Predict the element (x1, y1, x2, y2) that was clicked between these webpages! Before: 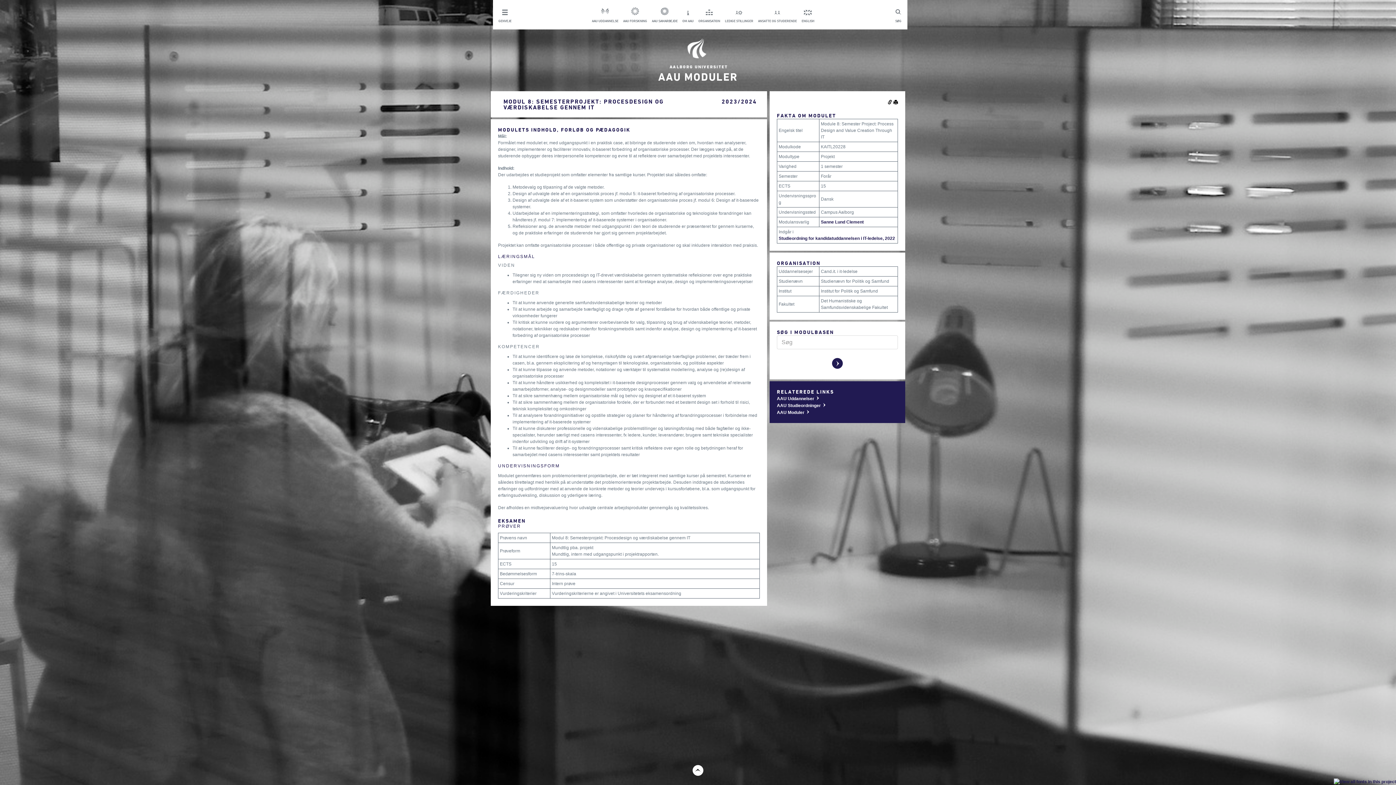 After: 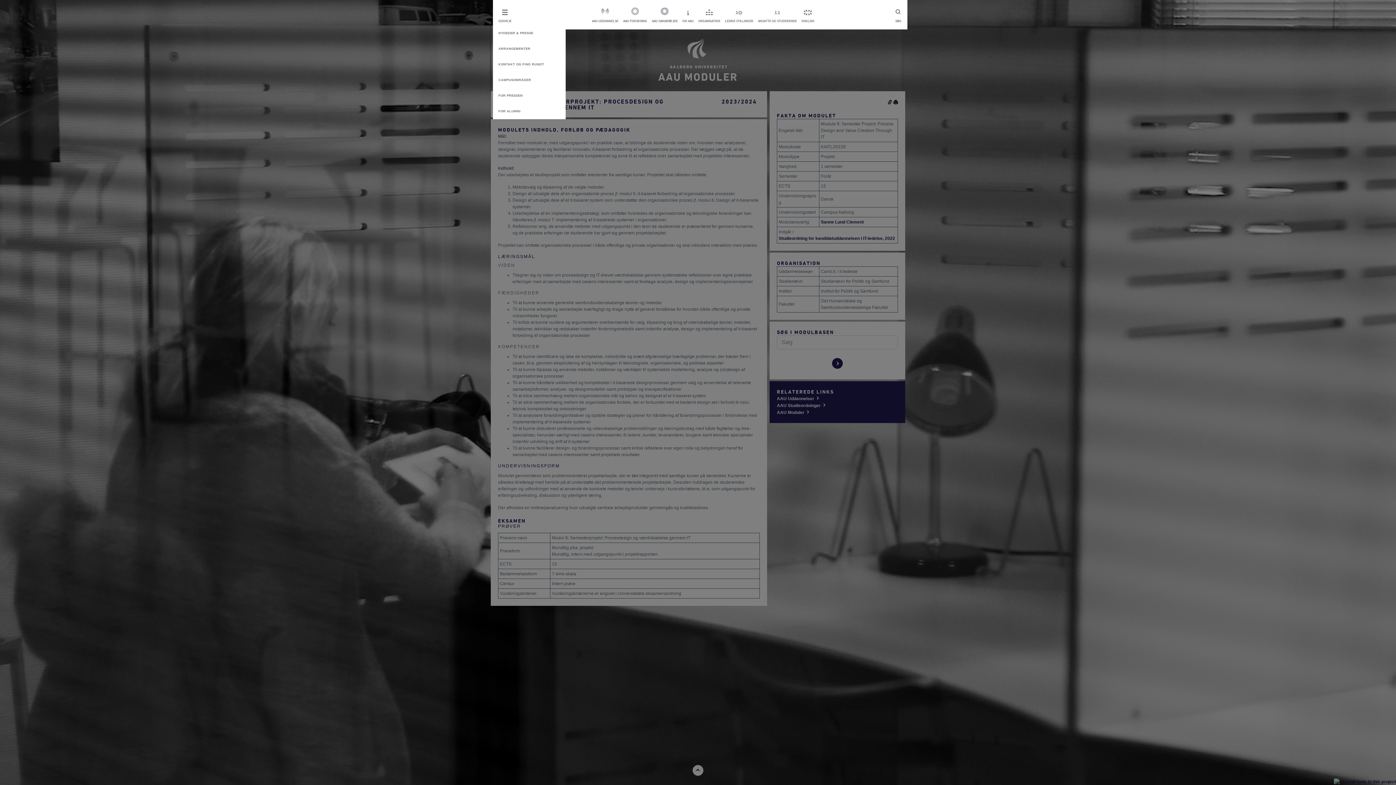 Action: label: GENVEJE bbox: (498, 5, 511, 23)